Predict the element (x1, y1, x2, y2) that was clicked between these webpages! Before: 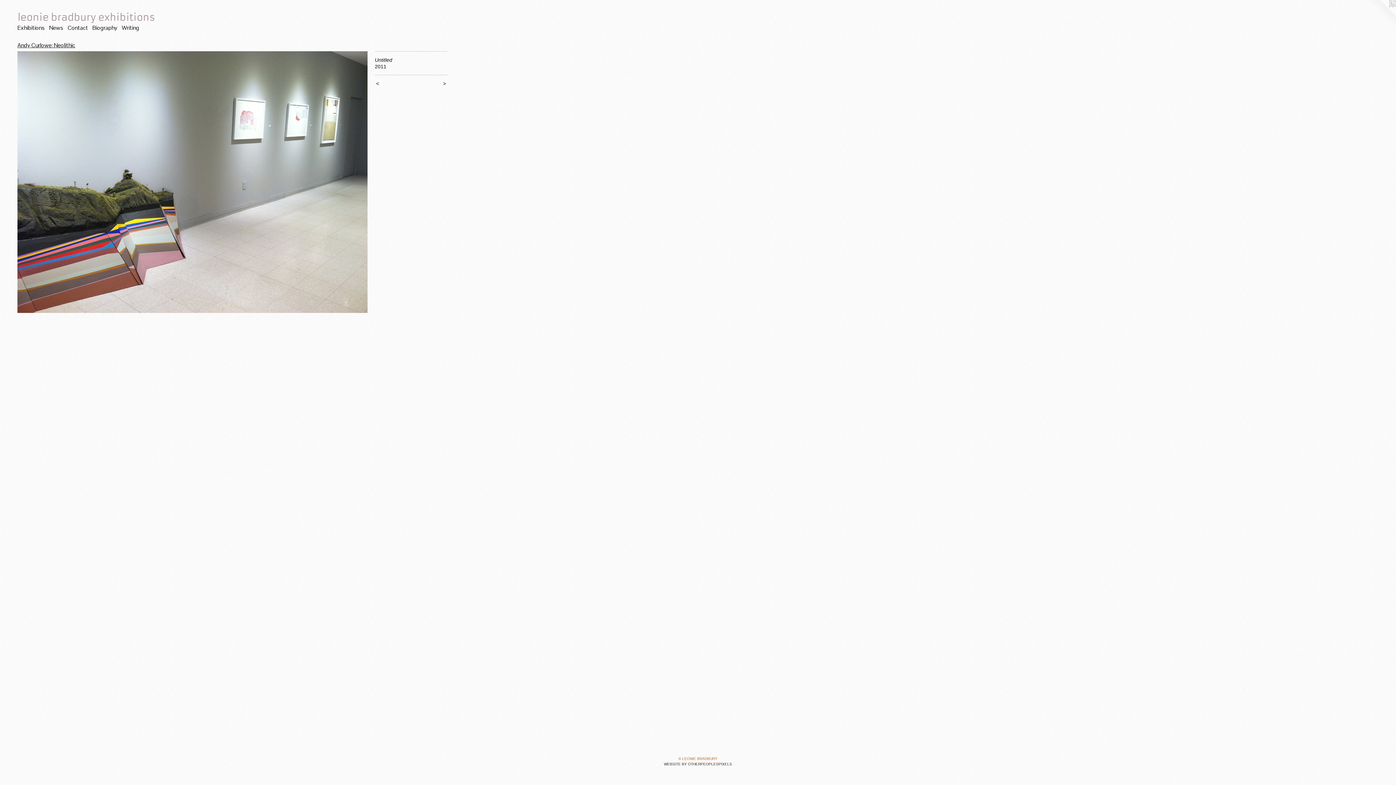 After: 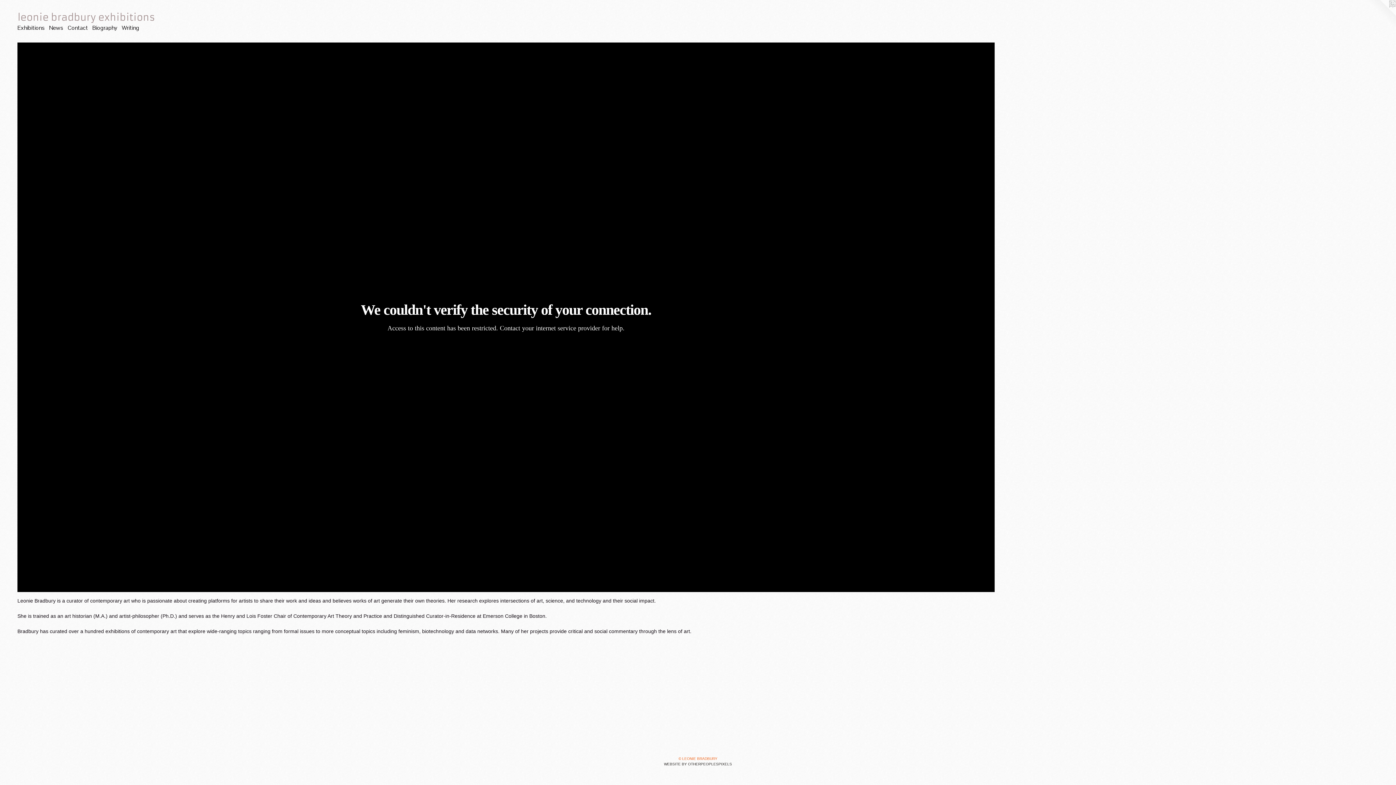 Action: label: leonie bradbury exhibitions bbox: (17, 12, 1378, 24)